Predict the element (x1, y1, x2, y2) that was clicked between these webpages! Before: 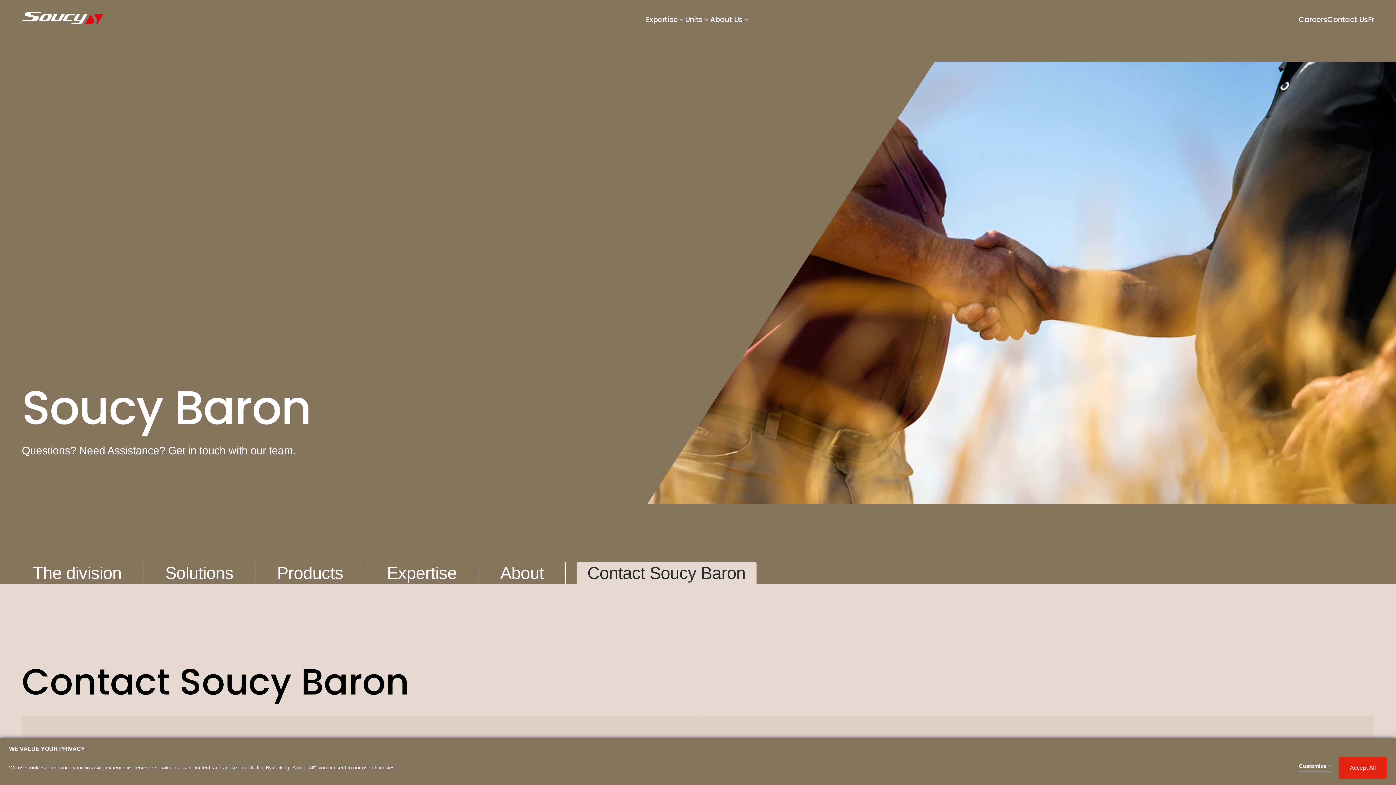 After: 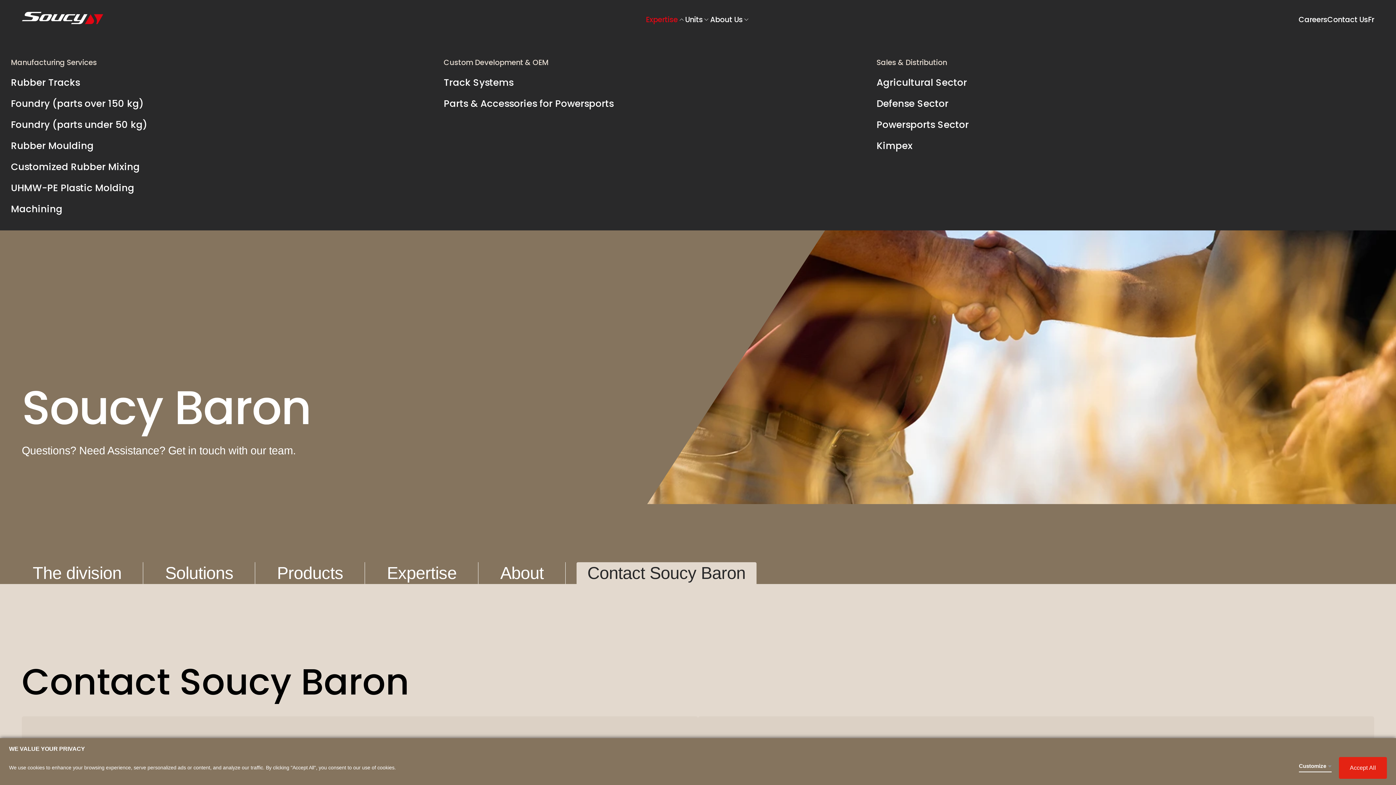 Action: bbox: (646, 14, 685, 24) label: Expertise